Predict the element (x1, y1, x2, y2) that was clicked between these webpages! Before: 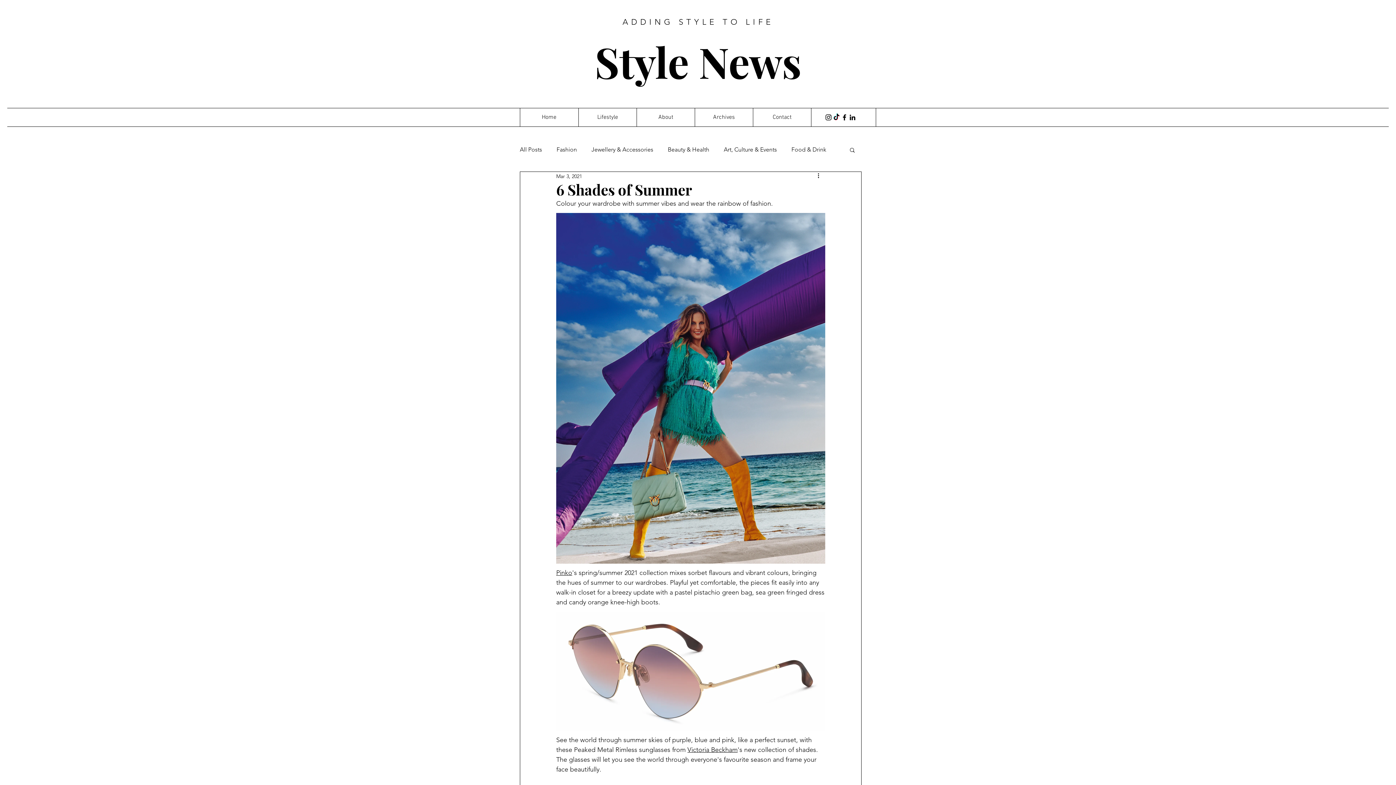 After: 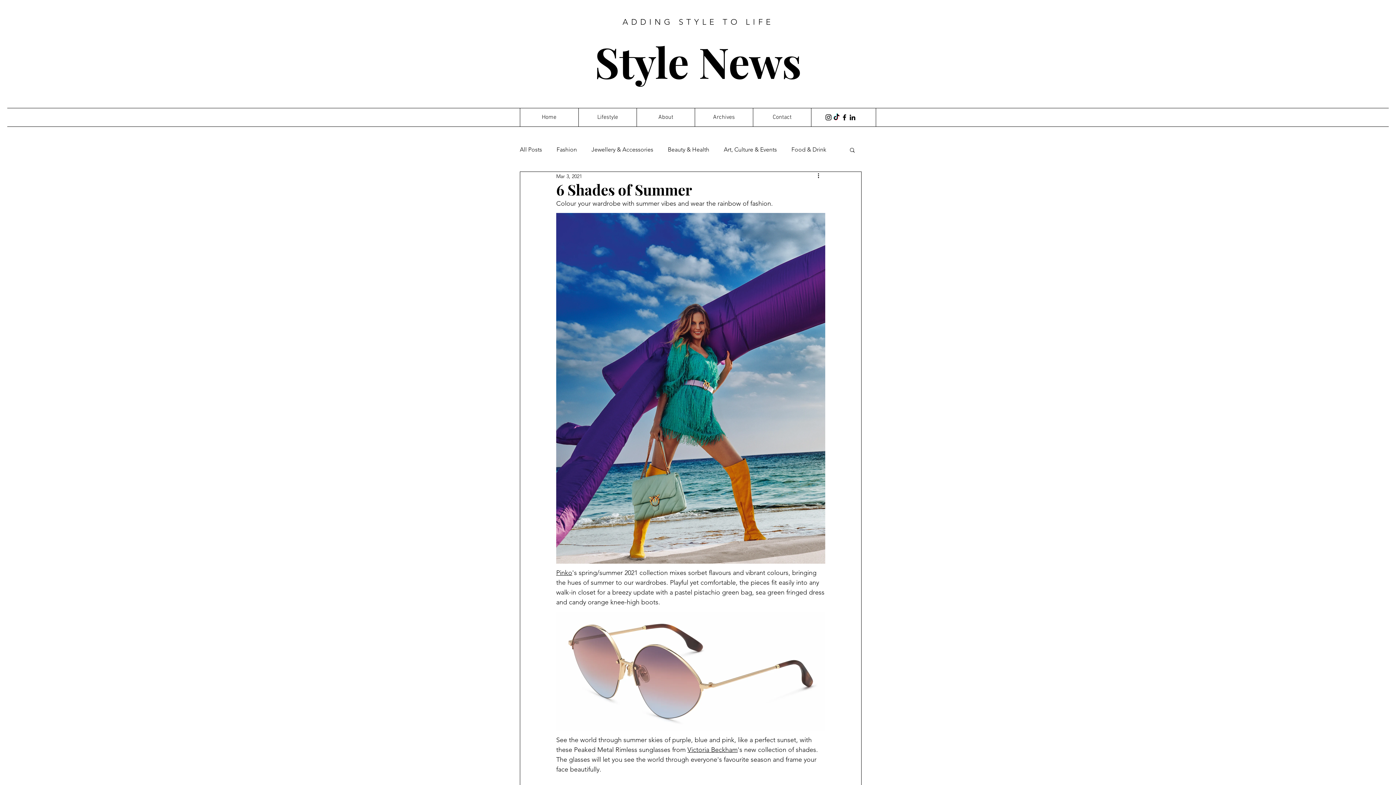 Action: bbox: (824, 113, 832, 121) label: Instagram